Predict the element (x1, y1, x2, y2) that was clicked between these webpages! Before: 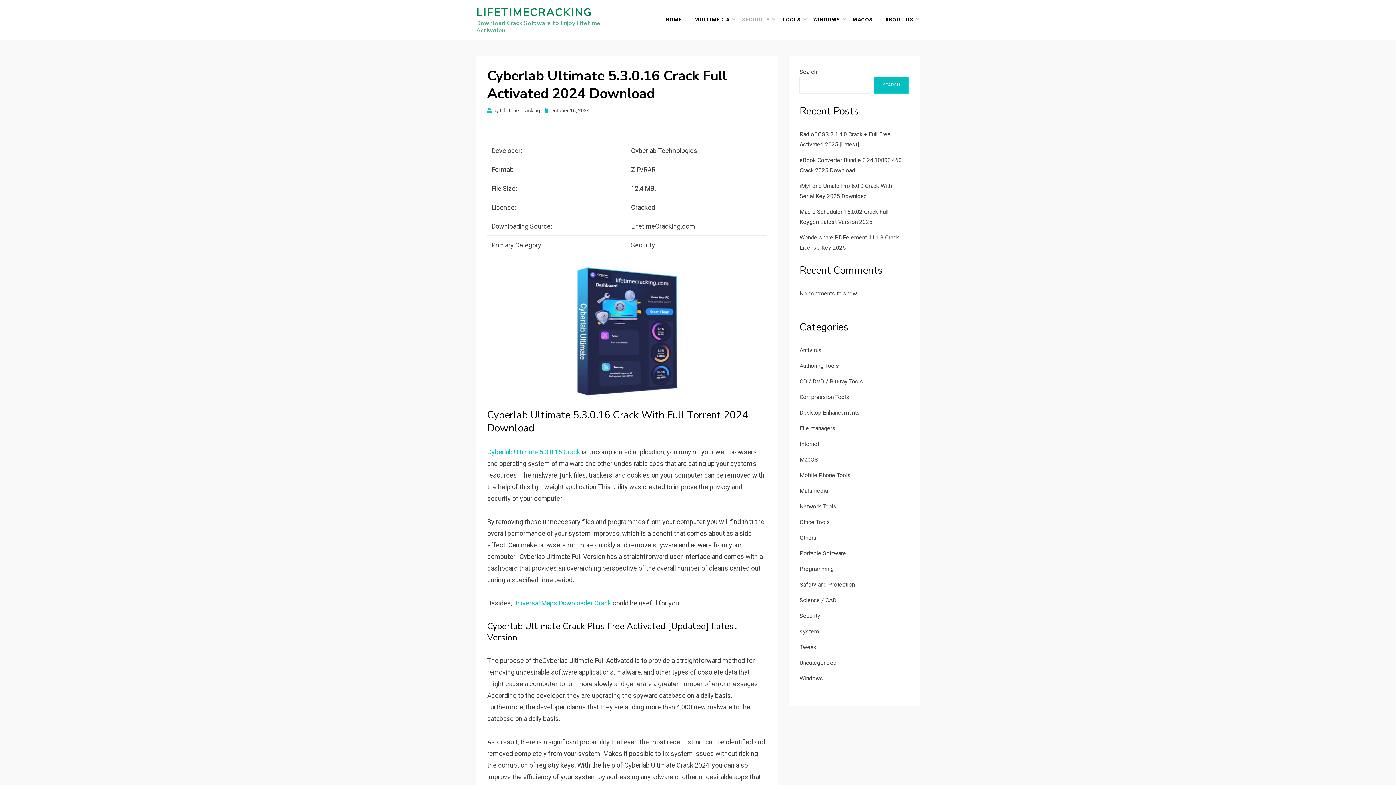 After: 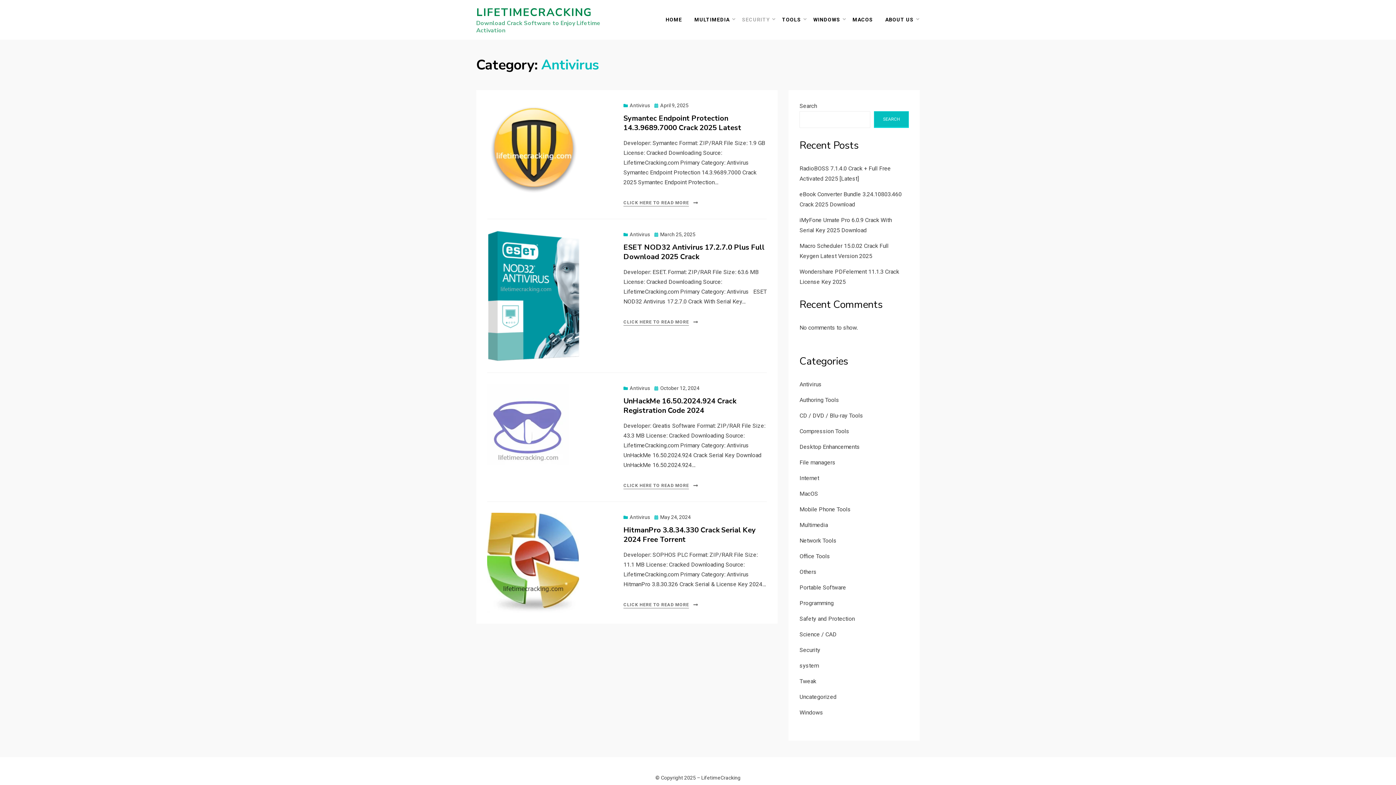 Action: bbox: (799, 346, 821, 353) label: Antivirus